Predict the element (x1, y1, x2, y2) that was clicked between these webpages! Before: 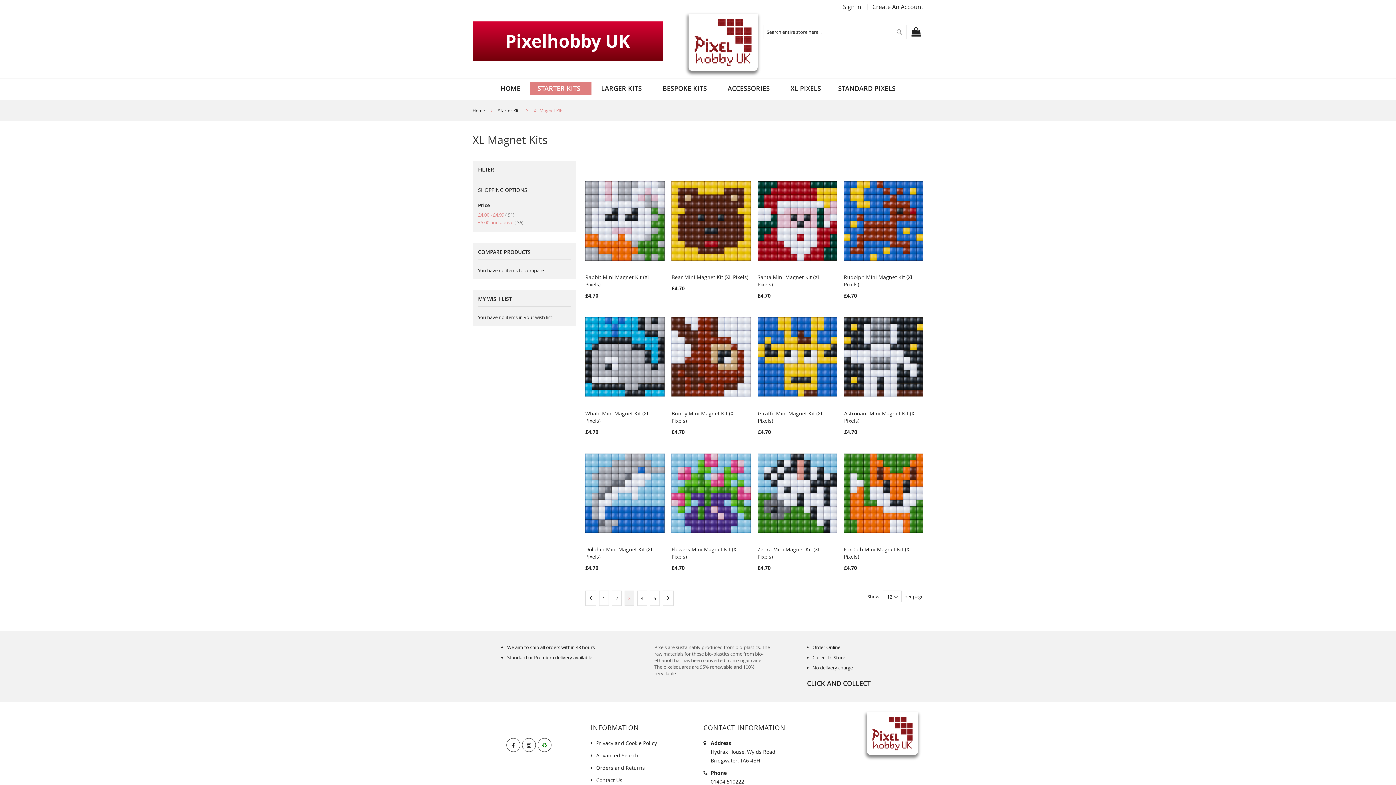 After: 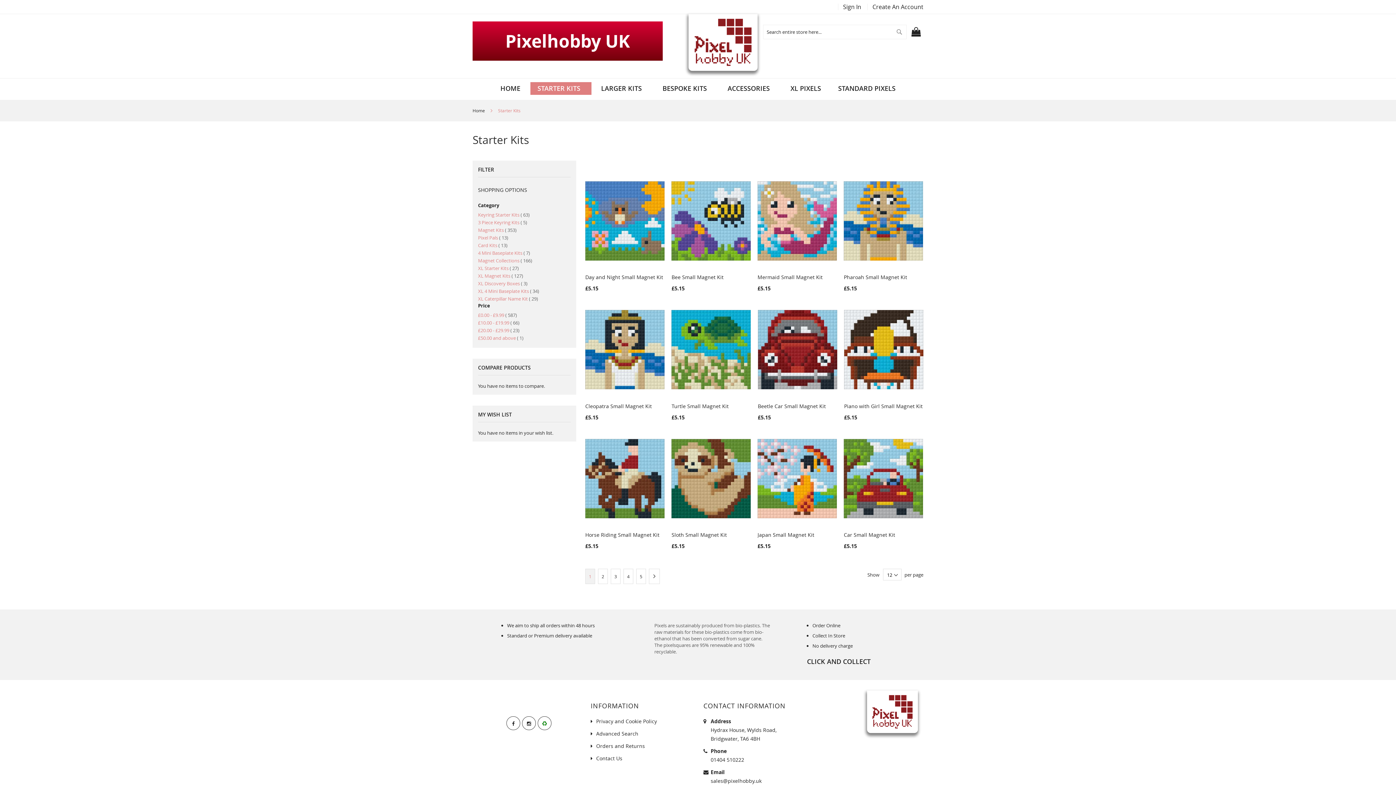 Action: bbox: (530, 82, 591, 94) label: STARTER KITS